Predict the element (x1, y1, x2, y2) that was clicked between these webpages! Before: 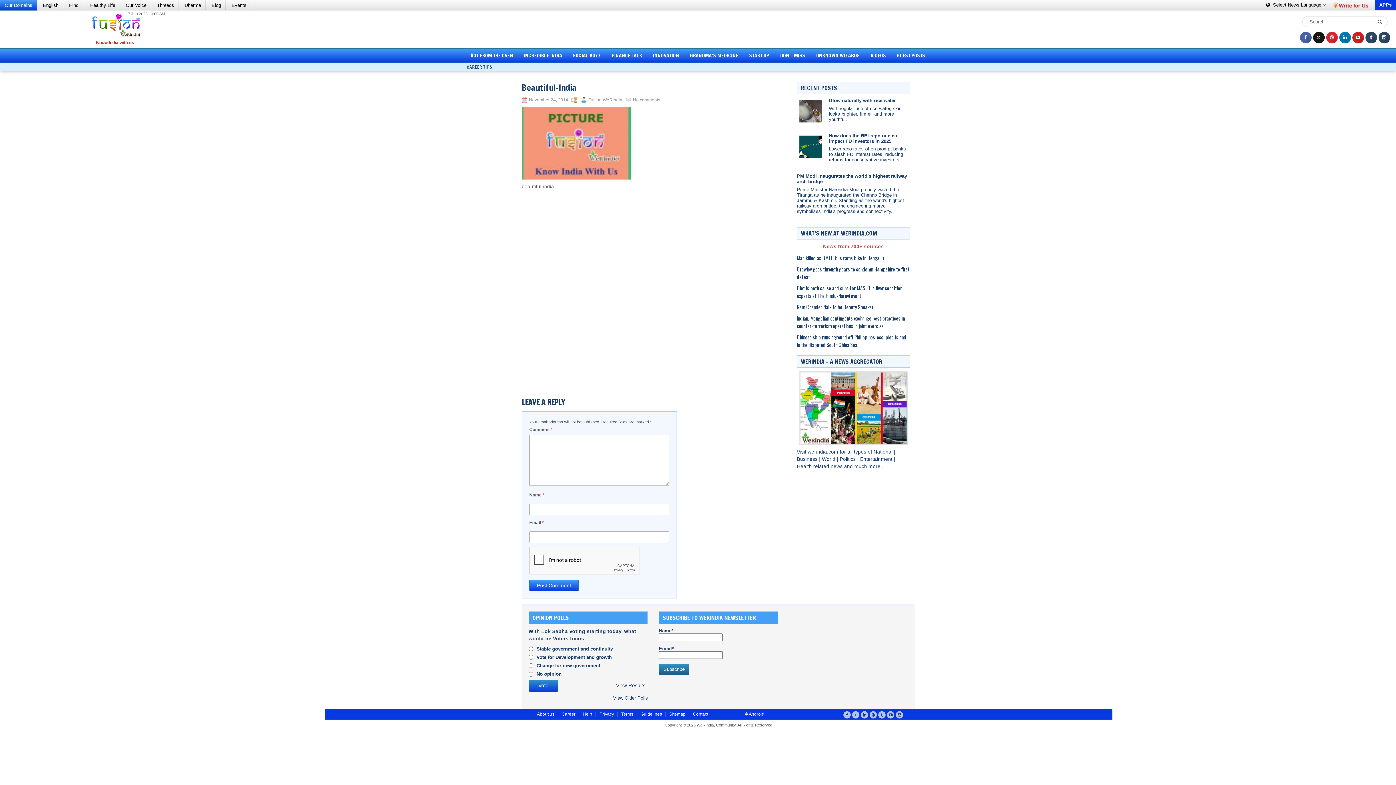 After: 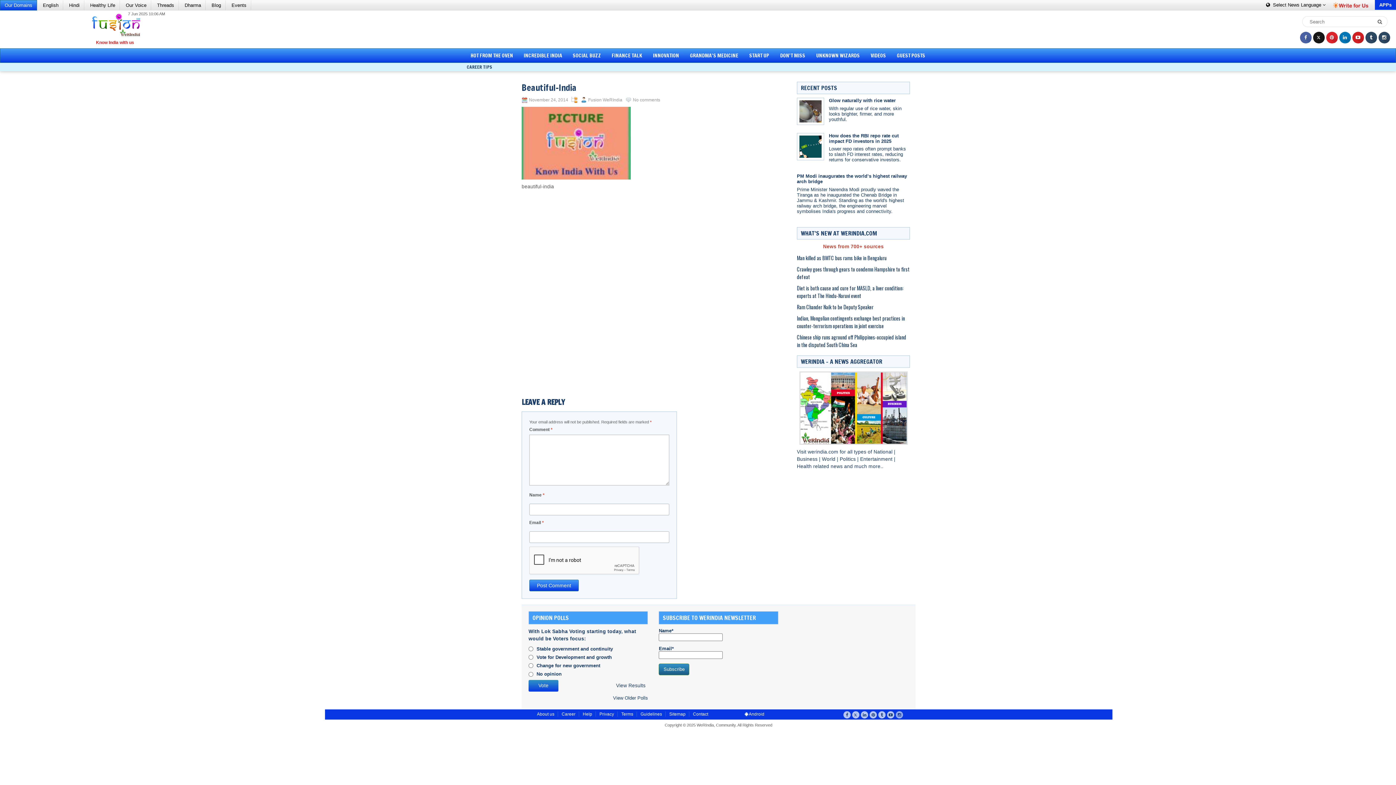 Action: bbox: (895, 711, 903, 719)